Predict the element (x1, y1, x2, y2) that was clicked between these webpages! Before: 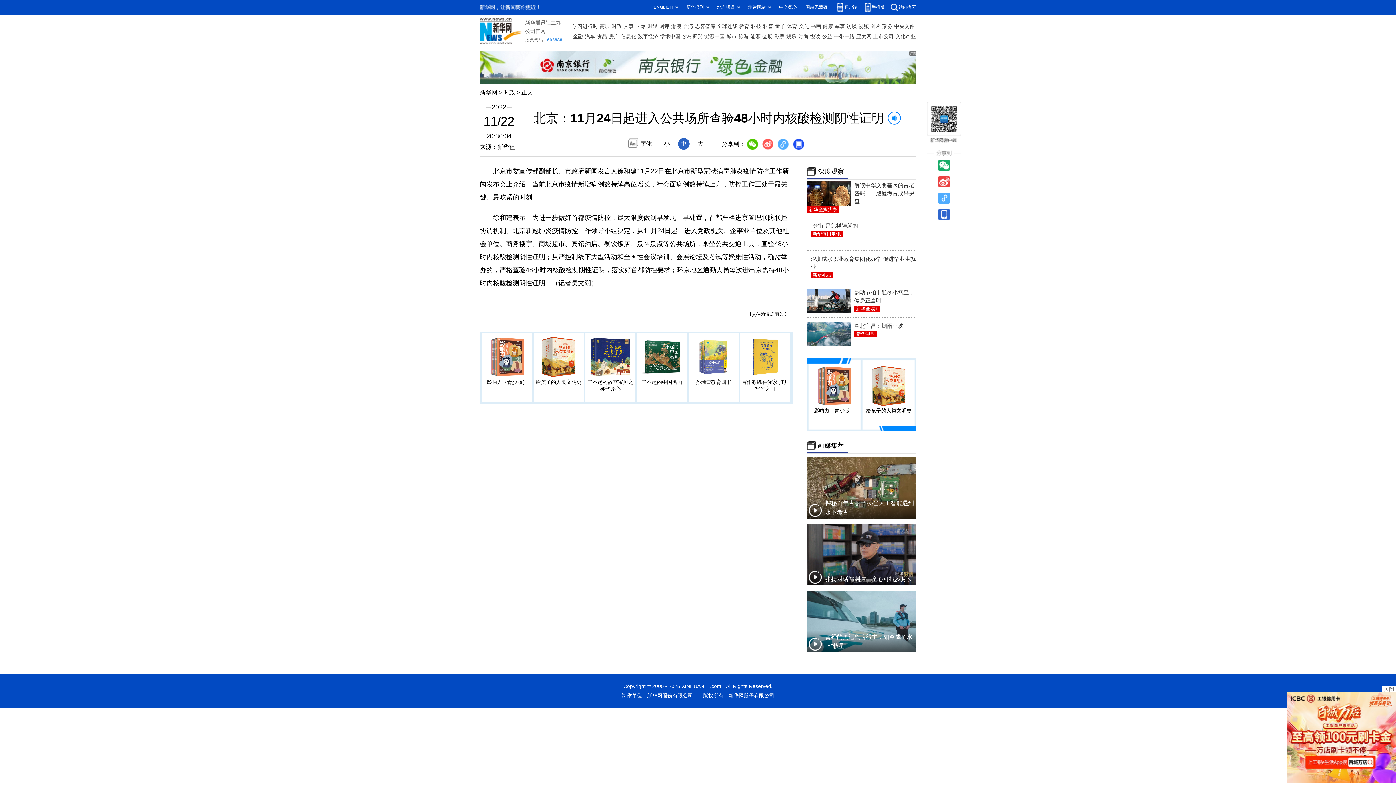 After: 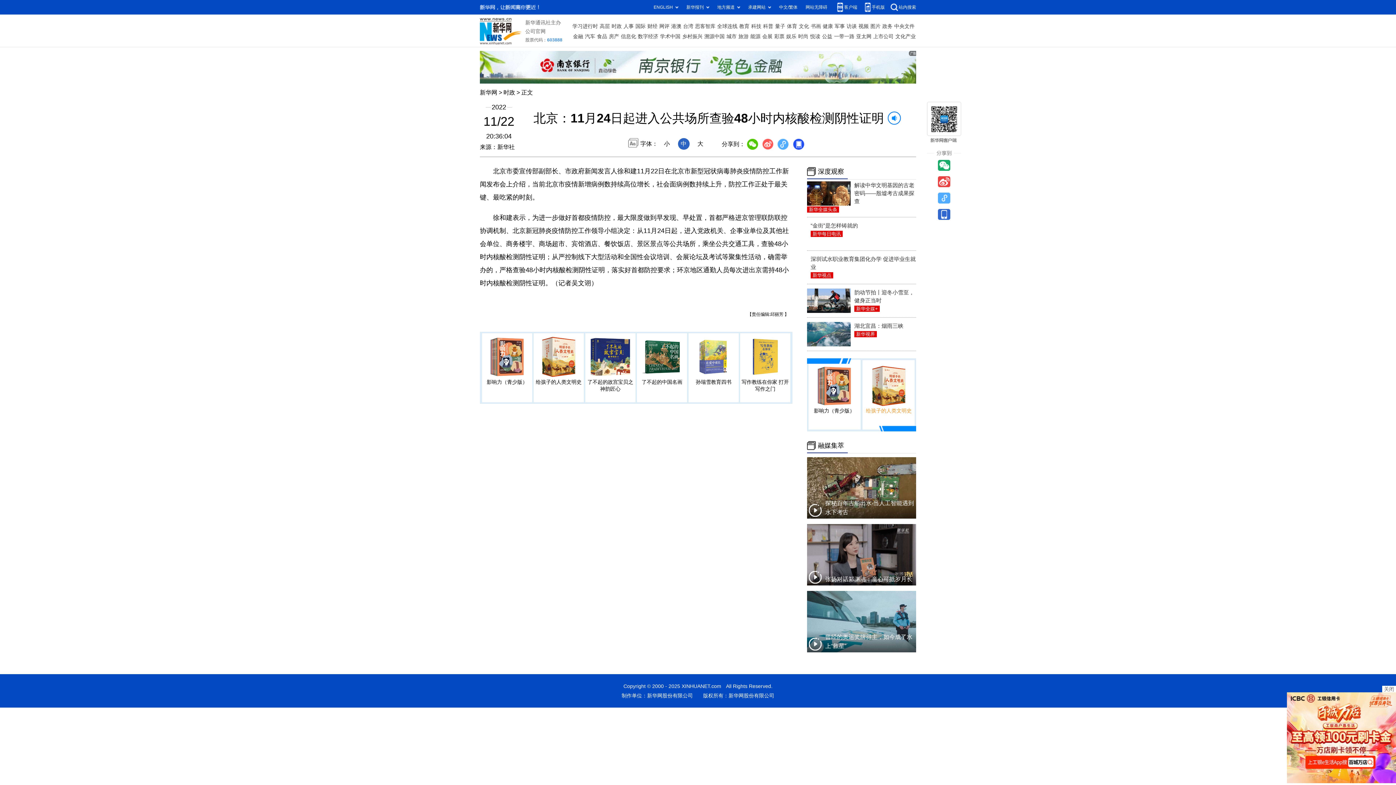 Action: label: 给孩子的人类文明史 bbox: (861, 366, 916, 422)